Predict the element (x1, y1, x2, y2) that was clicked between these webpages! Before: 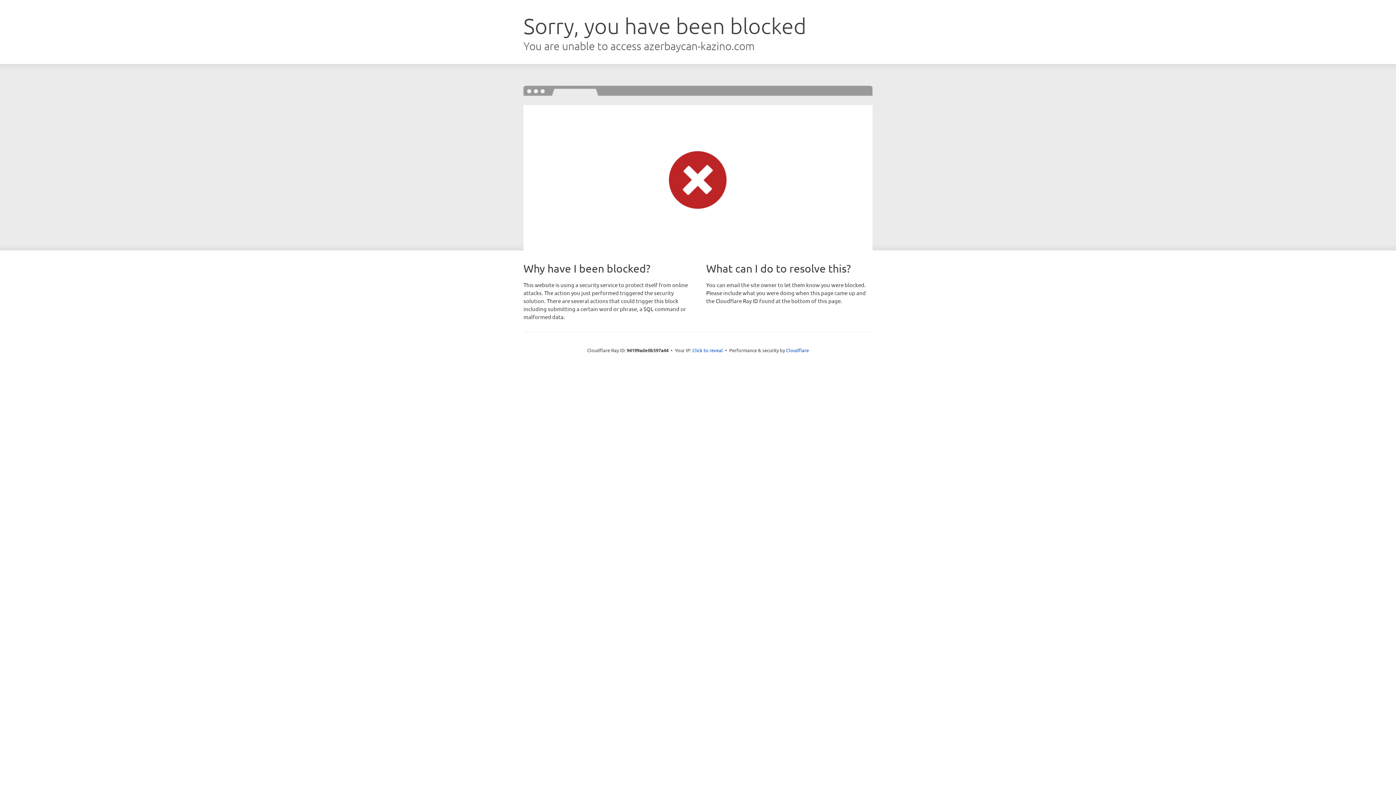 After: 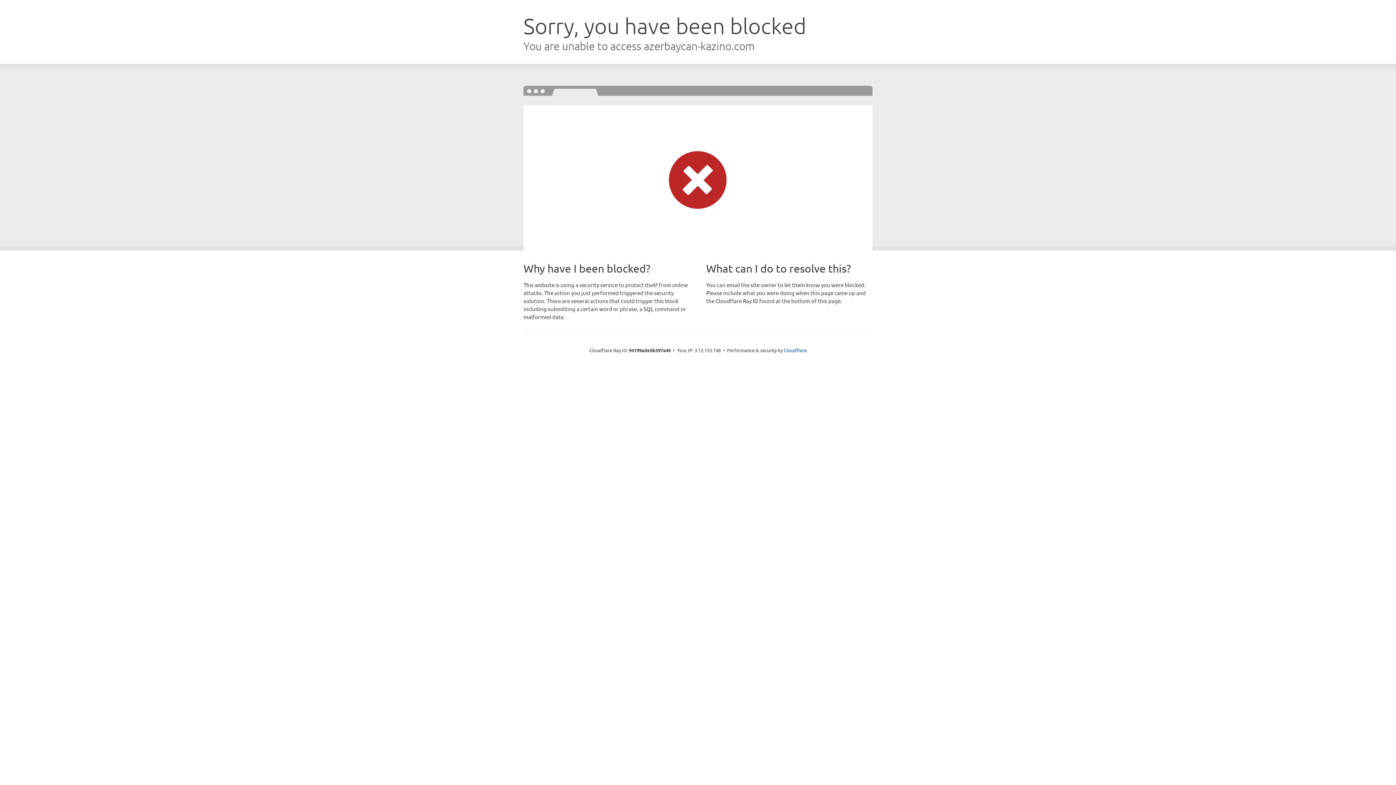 Action: label: Click to reveal bbox: (692, 346, 723, 353)